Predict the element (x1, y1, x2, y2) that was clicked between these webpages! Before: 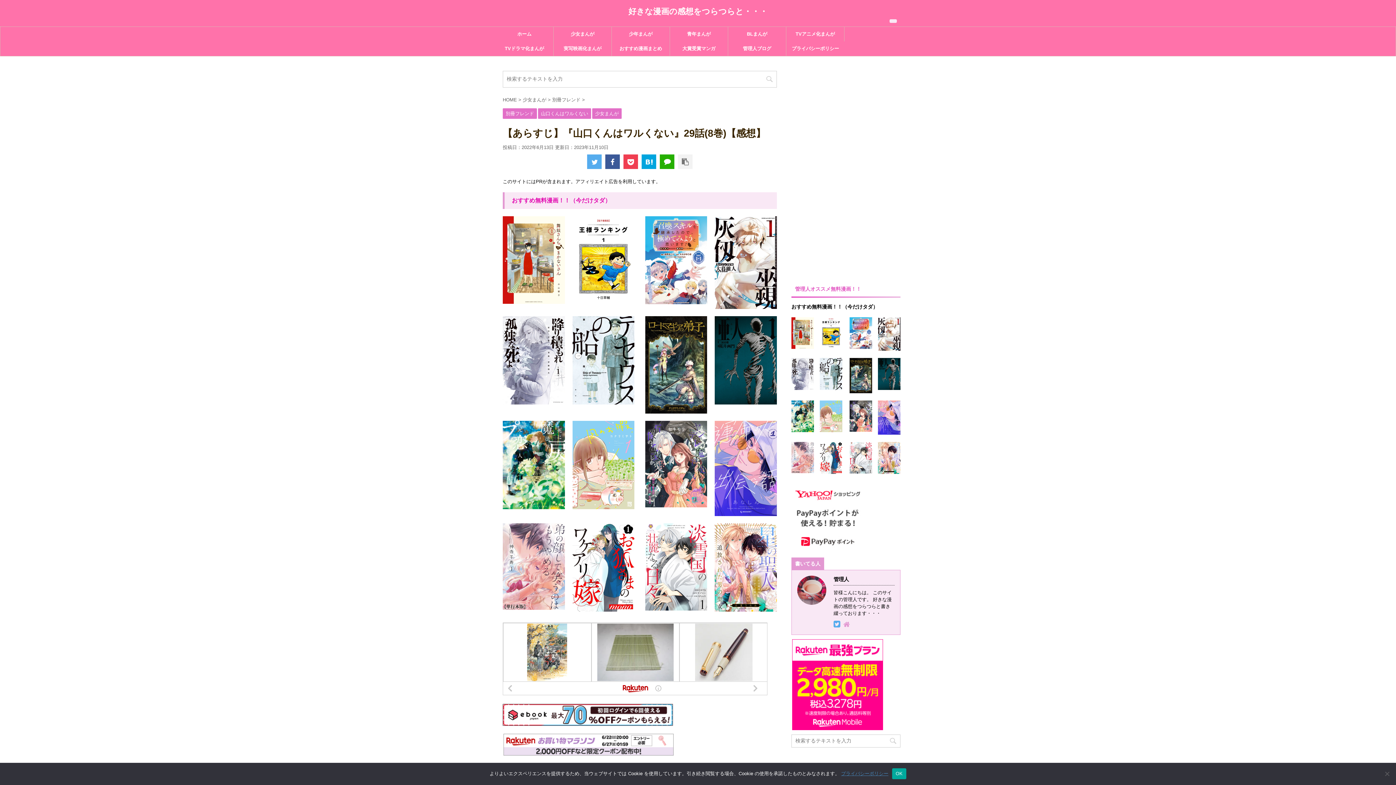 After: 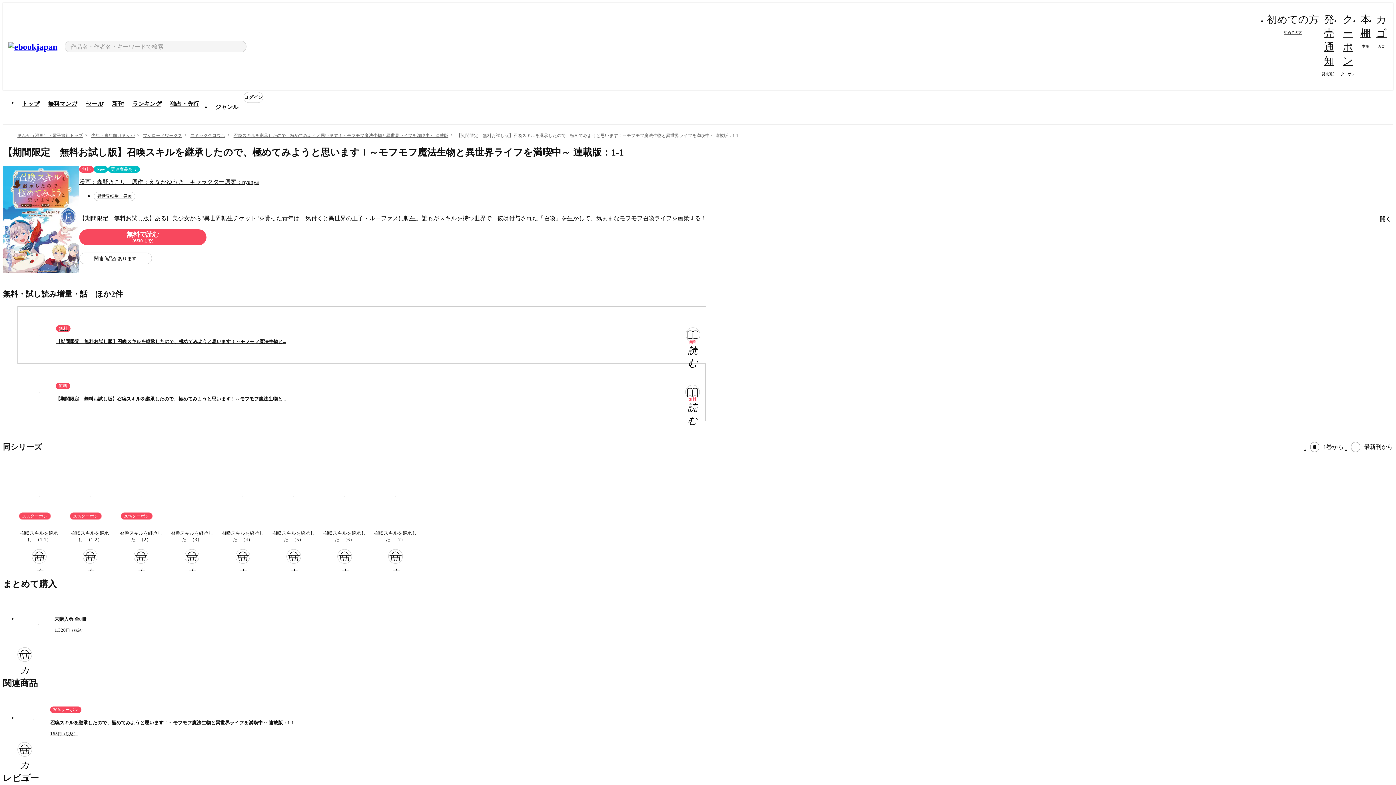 Action: bbox: (645, 297, 707, 303)